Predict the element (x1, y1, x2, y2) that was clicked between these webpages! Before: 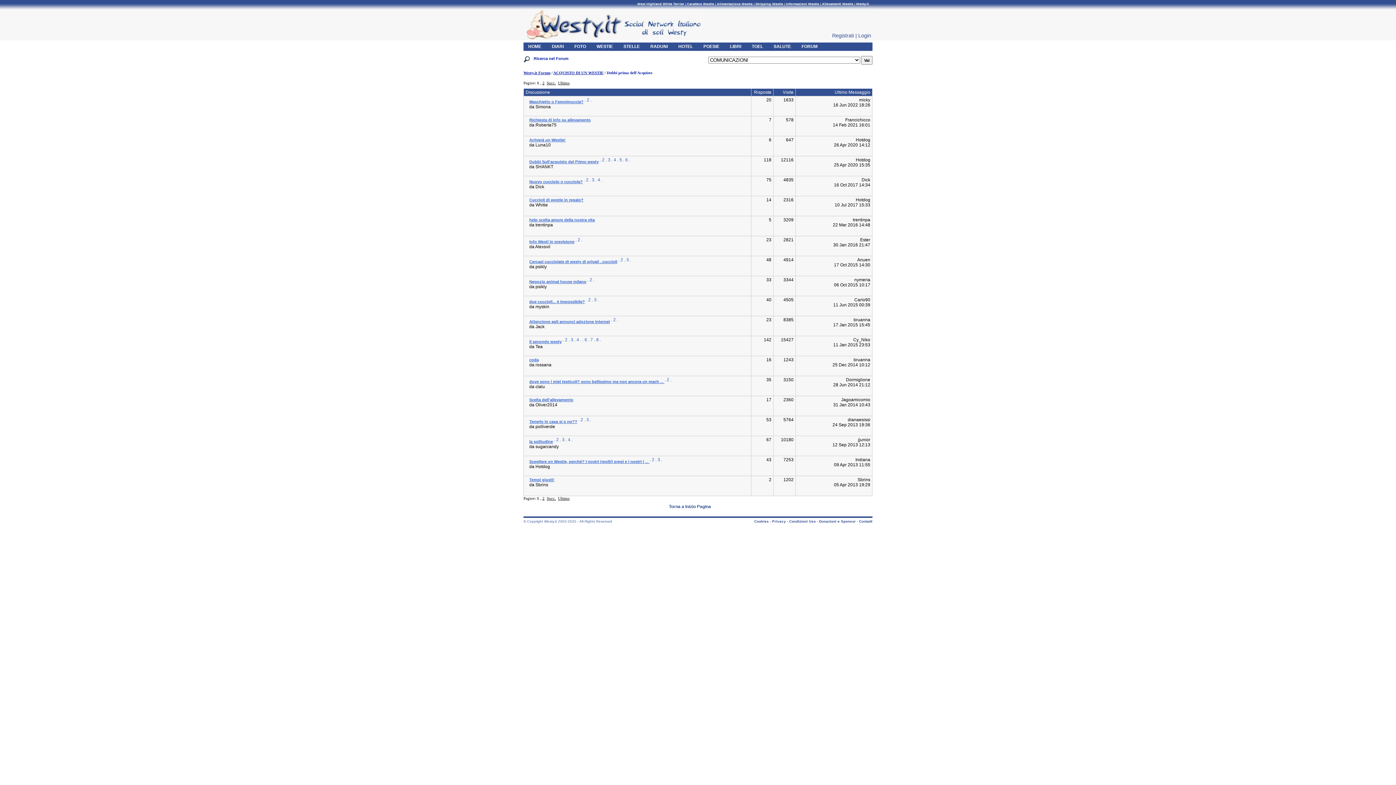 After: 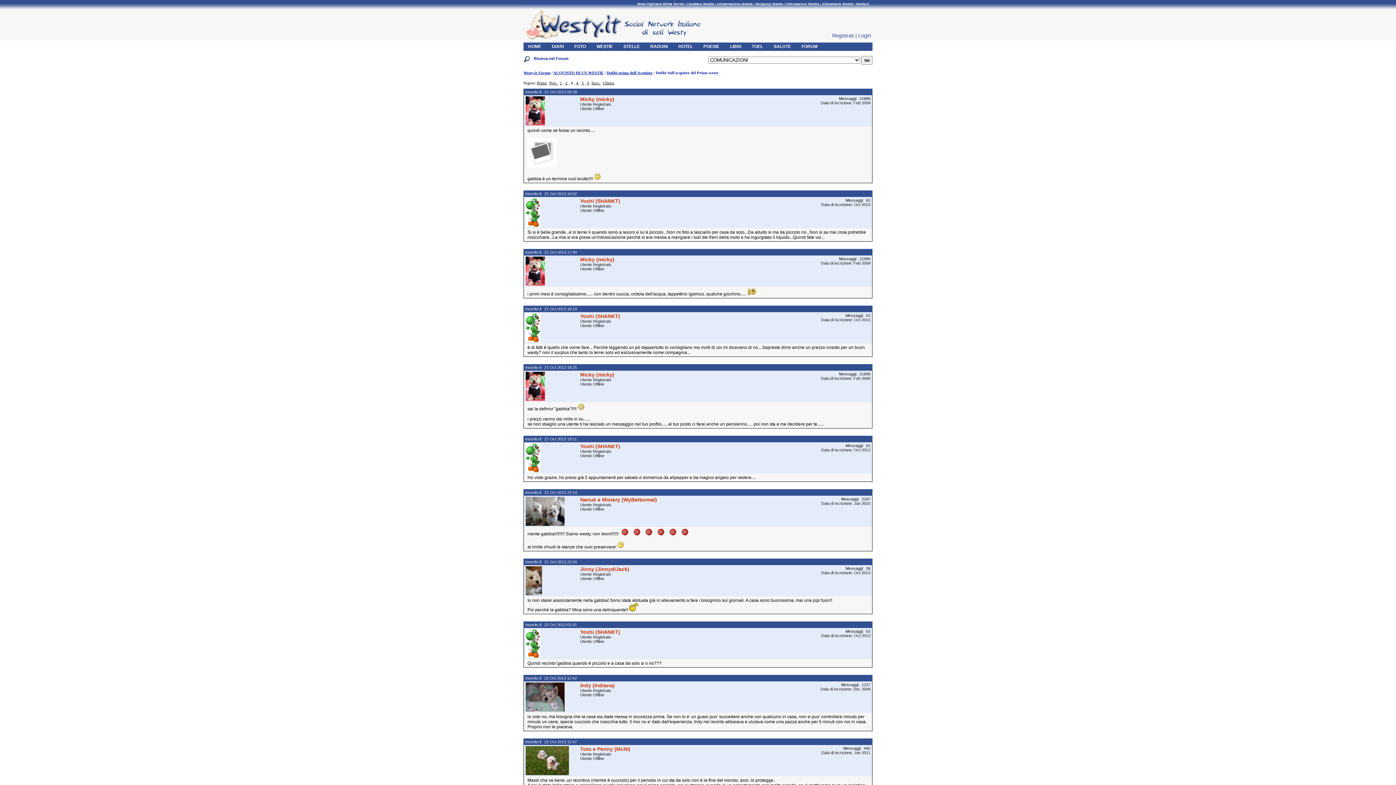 Action: label: 3 bbox: (608, 157, 610, 162)